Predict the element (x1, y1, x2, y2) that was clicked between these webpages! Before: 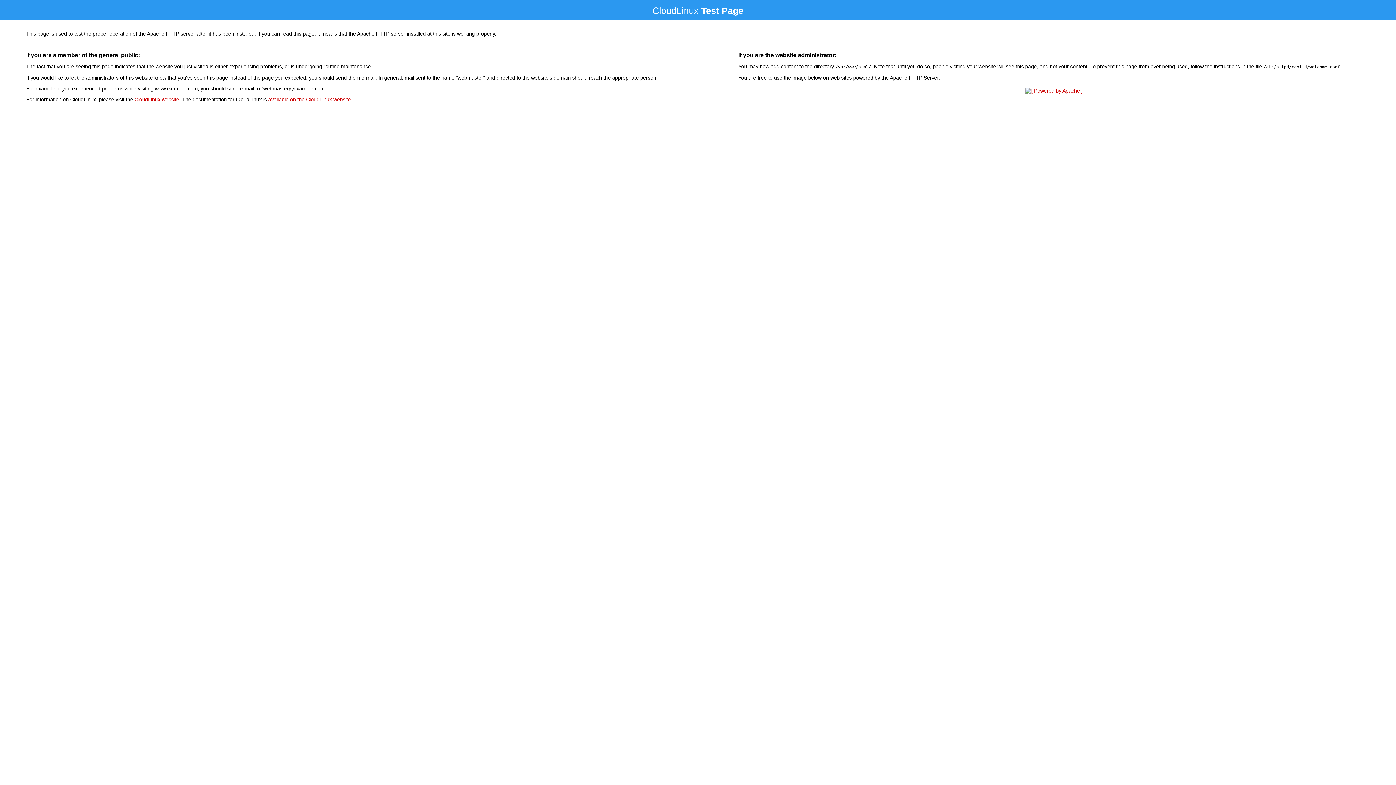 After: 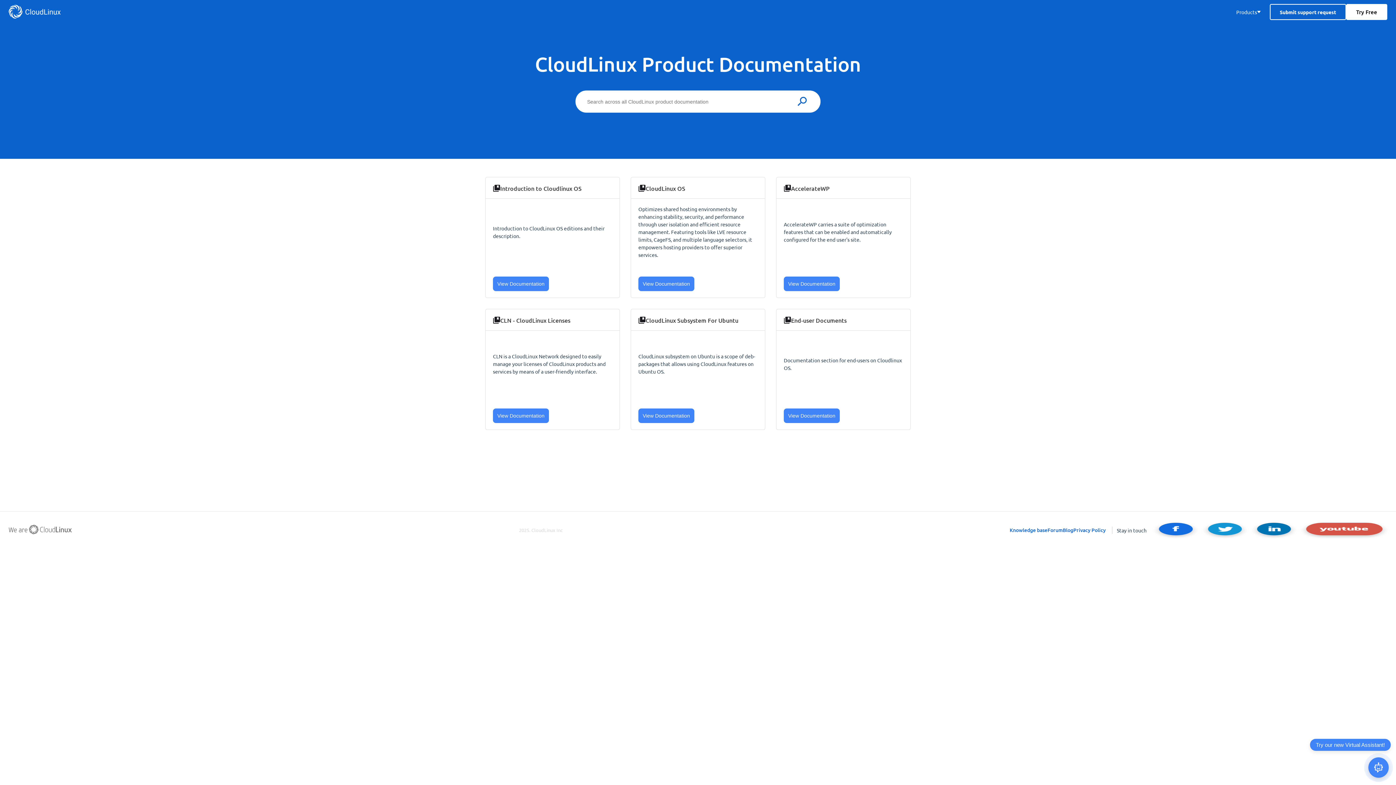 Action: label: available on the CloudLinux website bbox: (268, 96, 350, 102)